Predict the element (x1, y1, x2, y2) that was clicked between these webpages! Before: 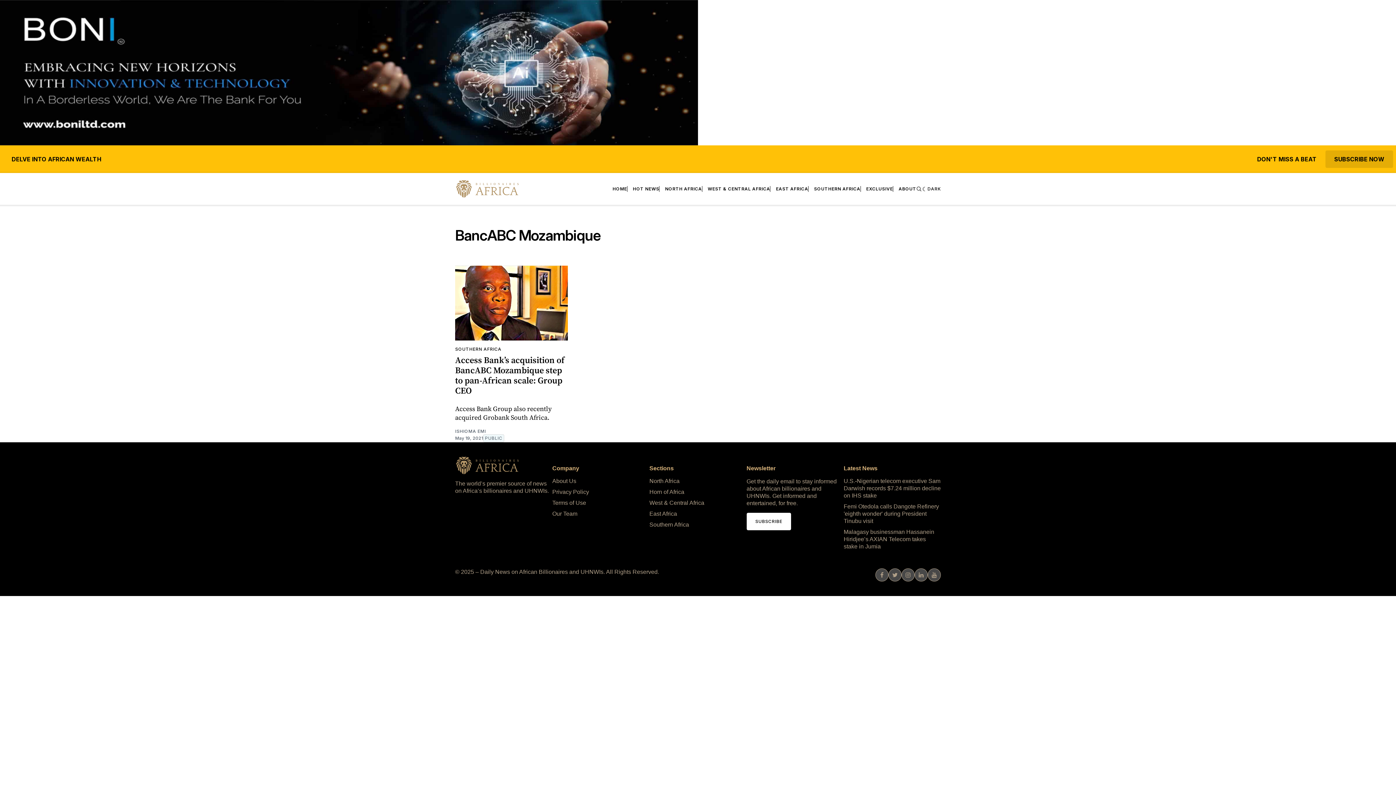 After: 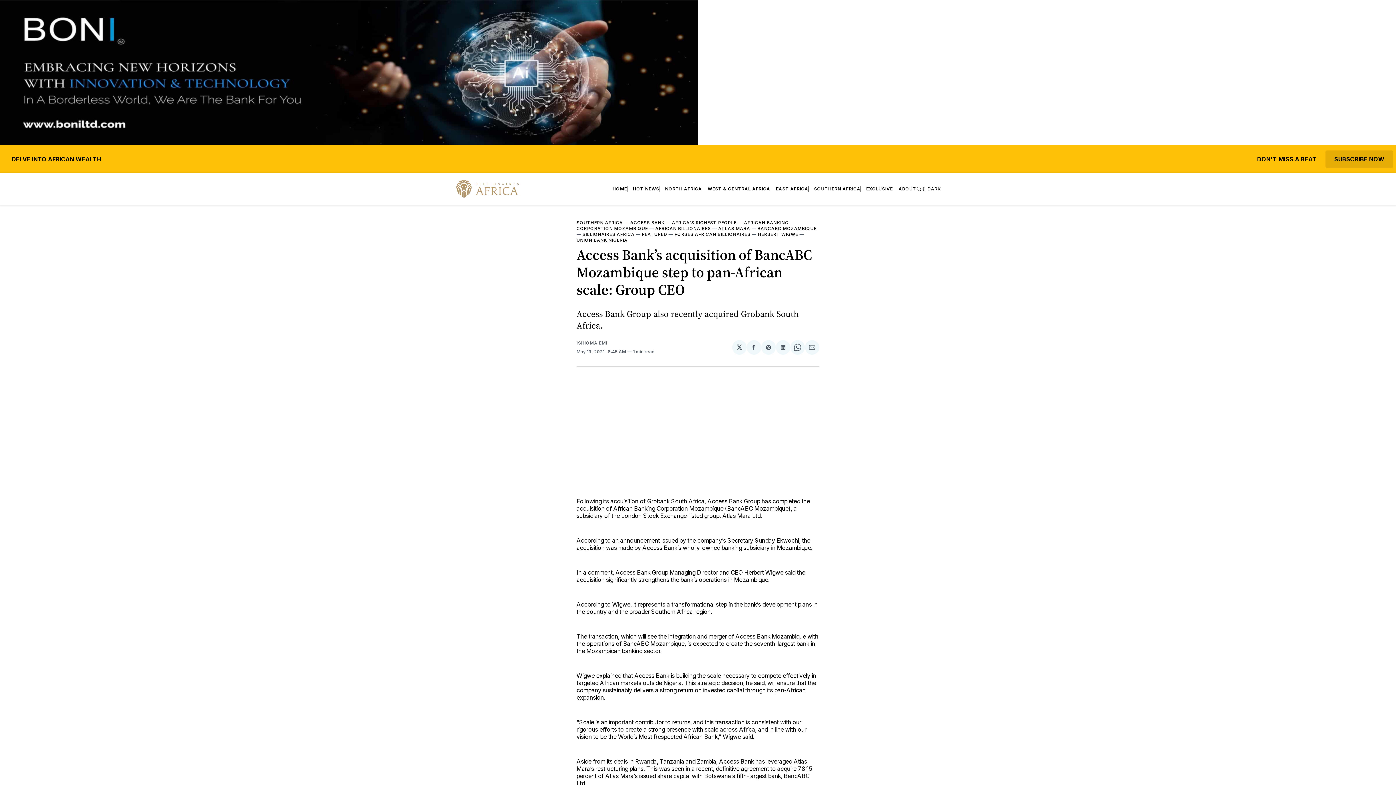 Action: label: Access Bank’s acquisition of BancABC Mozambique step to pan-African scale: Group CEO bbox: (455, 354, 564, 396)